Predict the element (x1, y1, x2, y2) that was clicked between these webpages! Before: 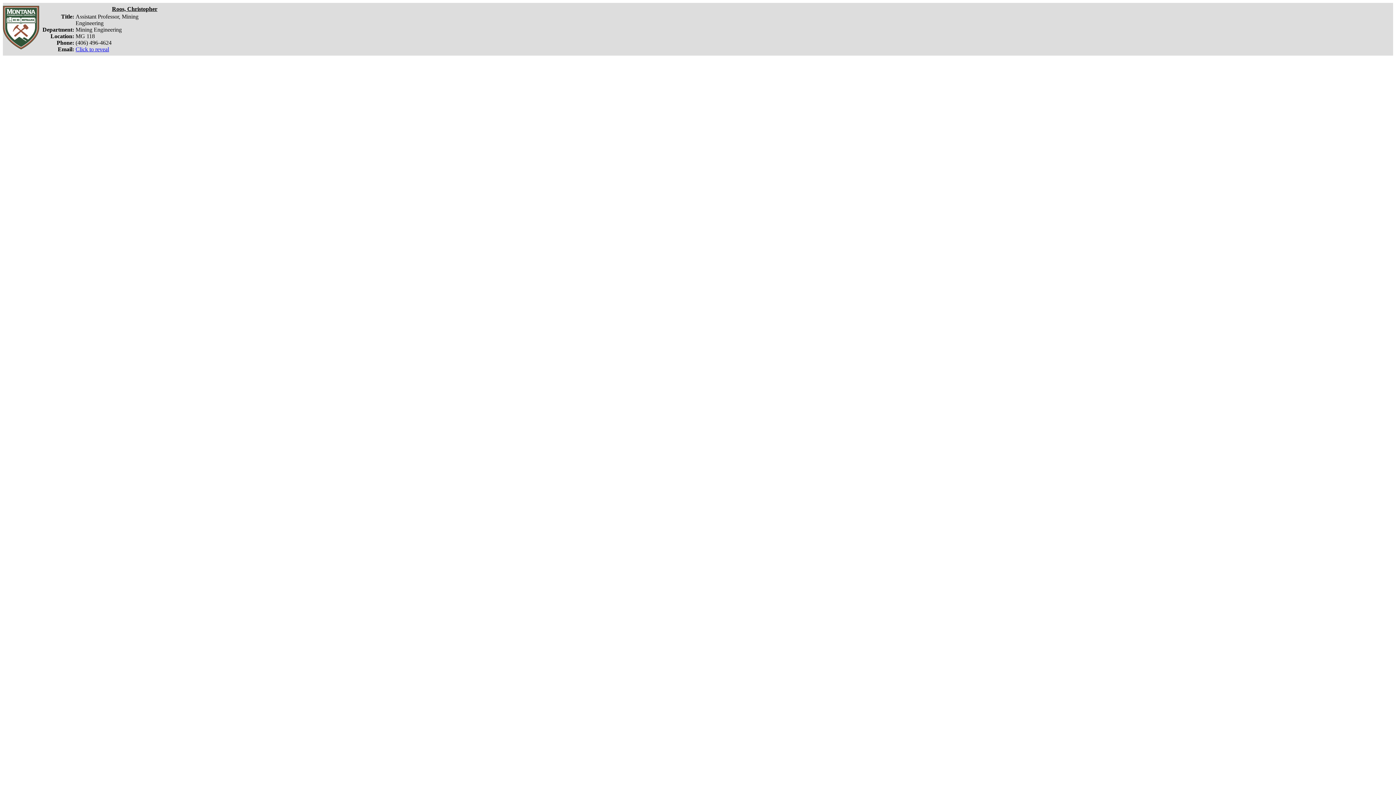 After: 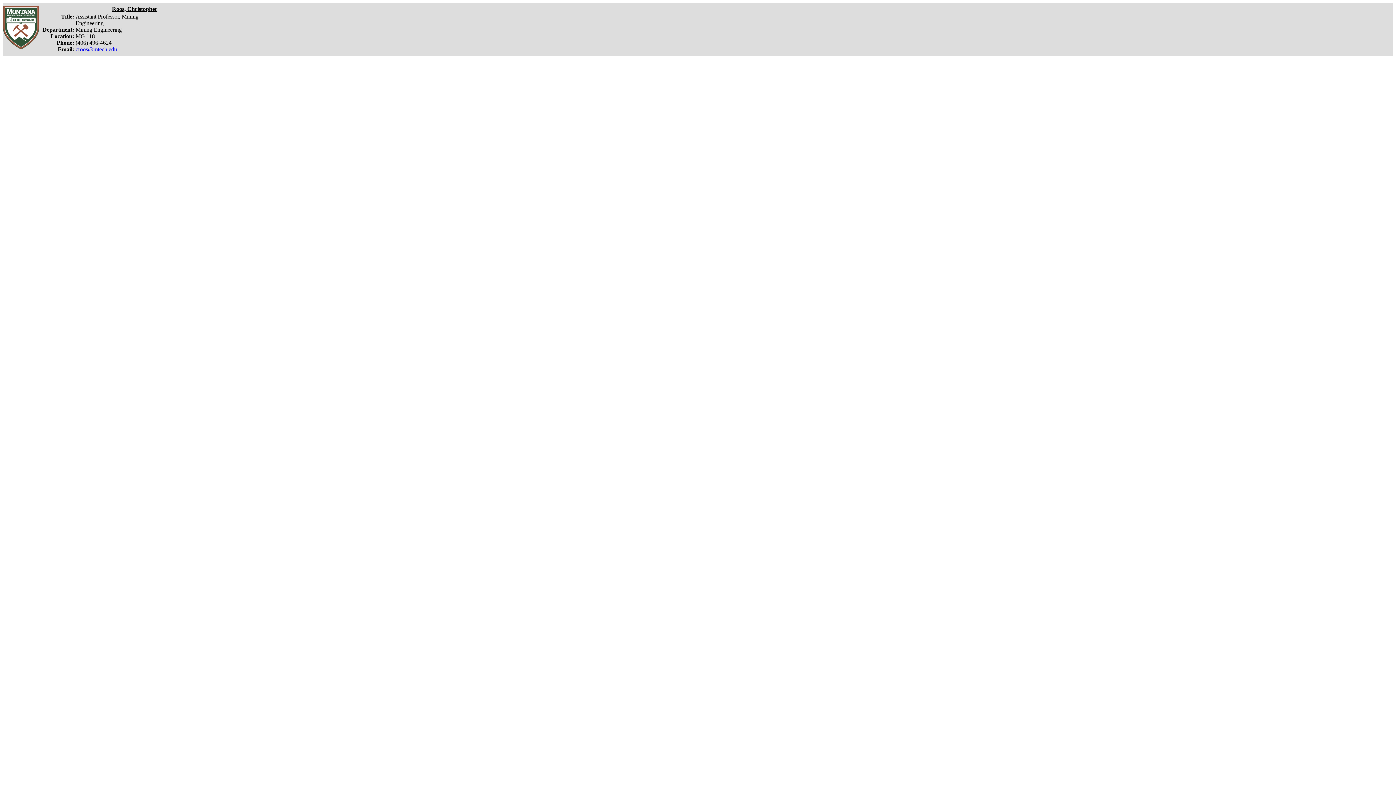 Action: bbox: (75, 46, 109, 52) label: Click to reveal